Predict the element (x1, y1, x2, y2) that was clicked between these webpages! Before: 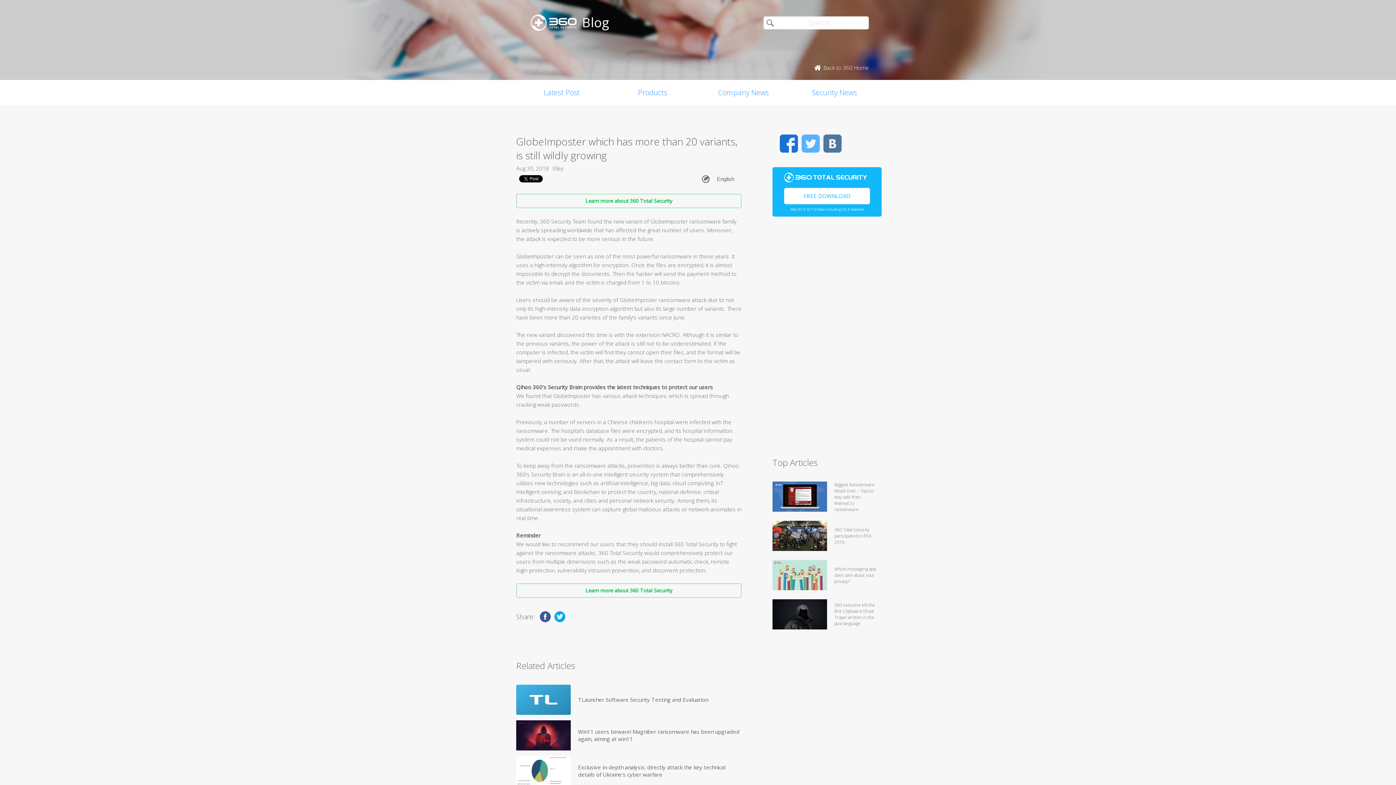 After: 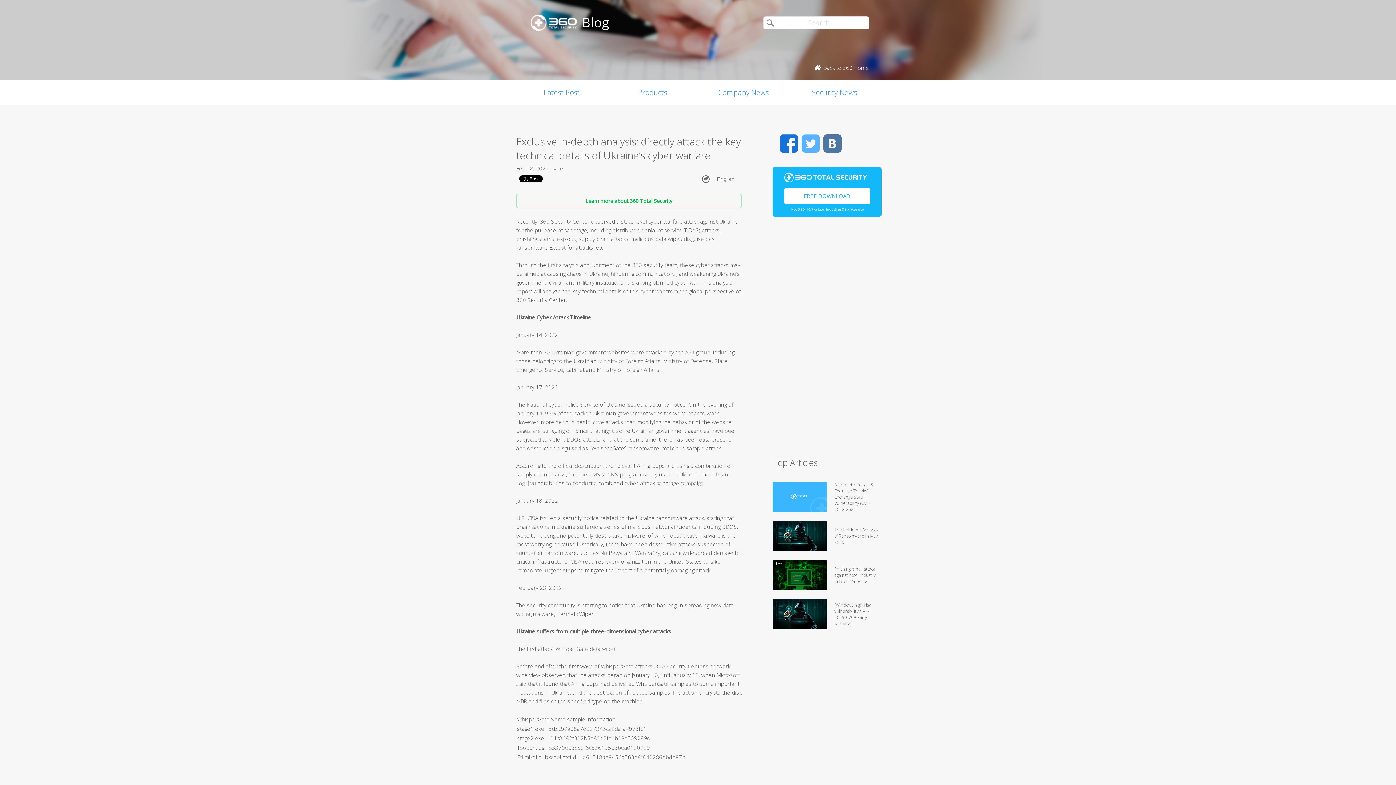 Action: label: Exclusive in-depth analysis: directly attack the key technical details of Ukraine’s cyber warfare bbox: (578, 756, 741, 786)